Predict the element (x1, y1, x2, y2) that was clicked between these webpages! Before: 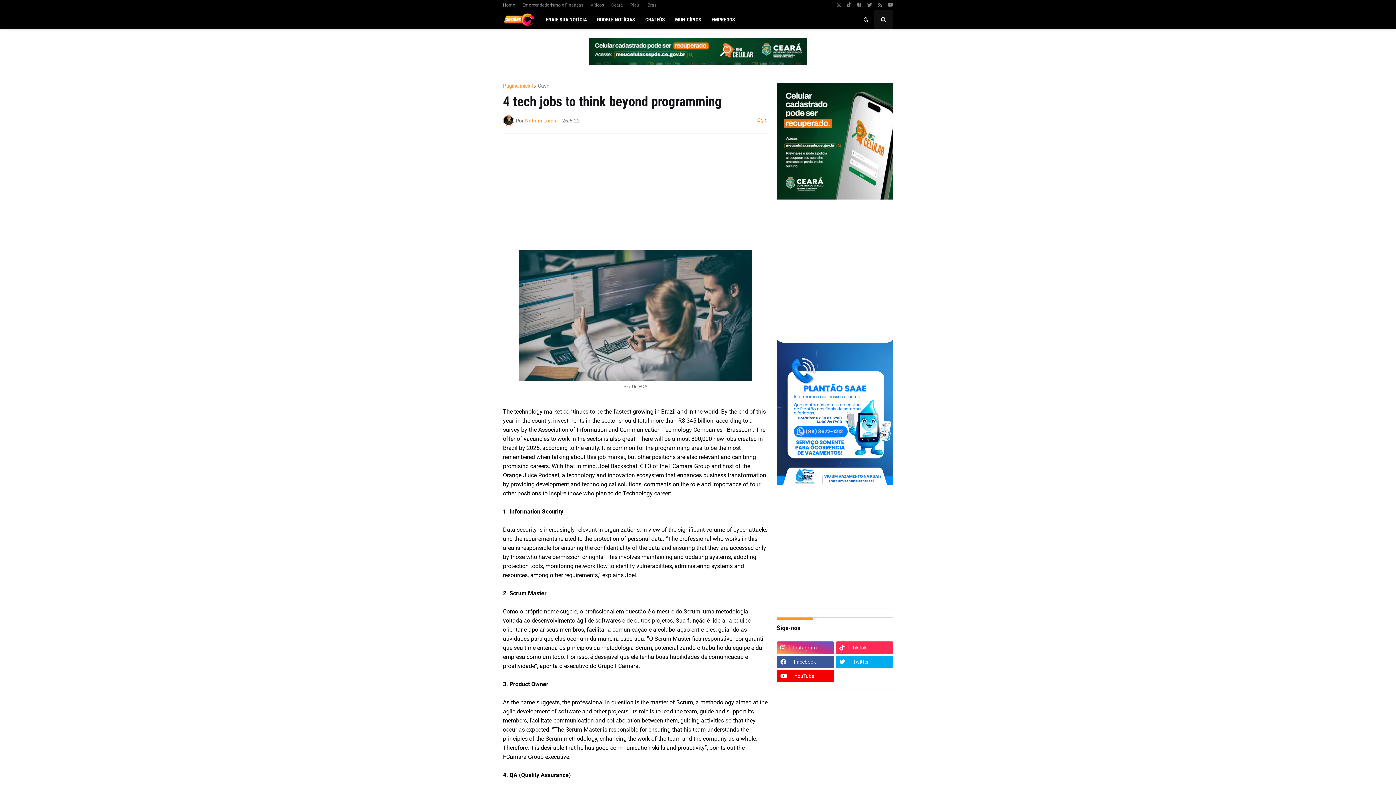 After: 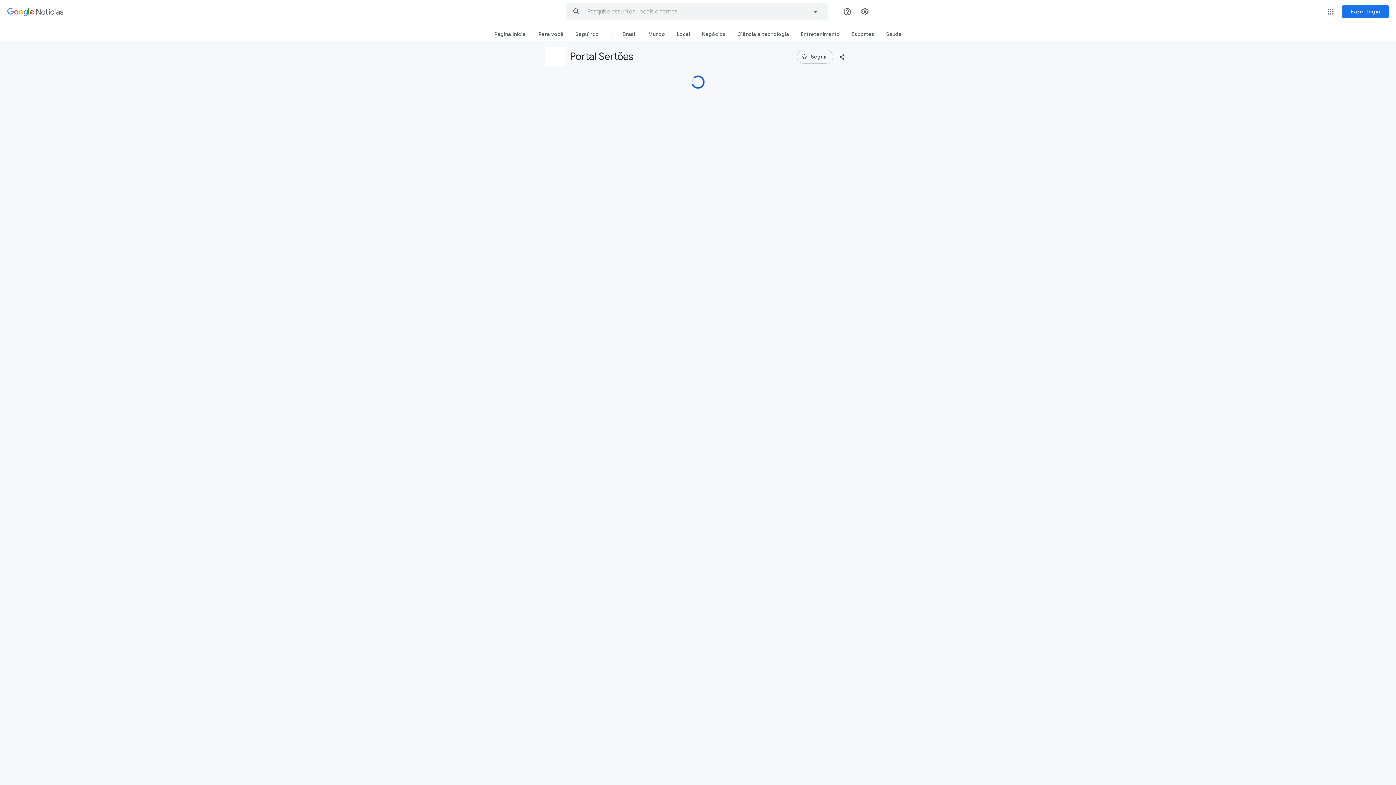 Action: bbox: (592, 10, 640, 29) label: GOOGLE NOTÍCIAS